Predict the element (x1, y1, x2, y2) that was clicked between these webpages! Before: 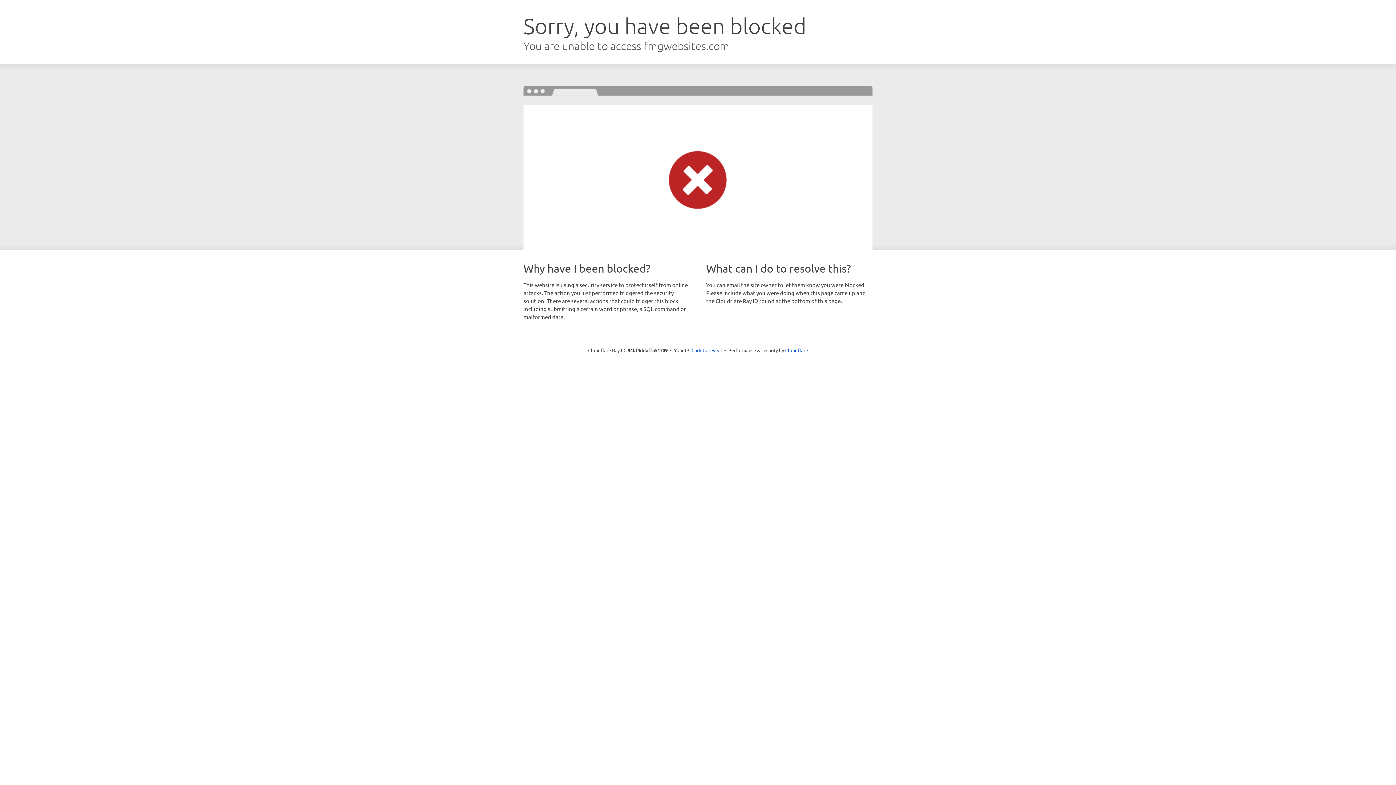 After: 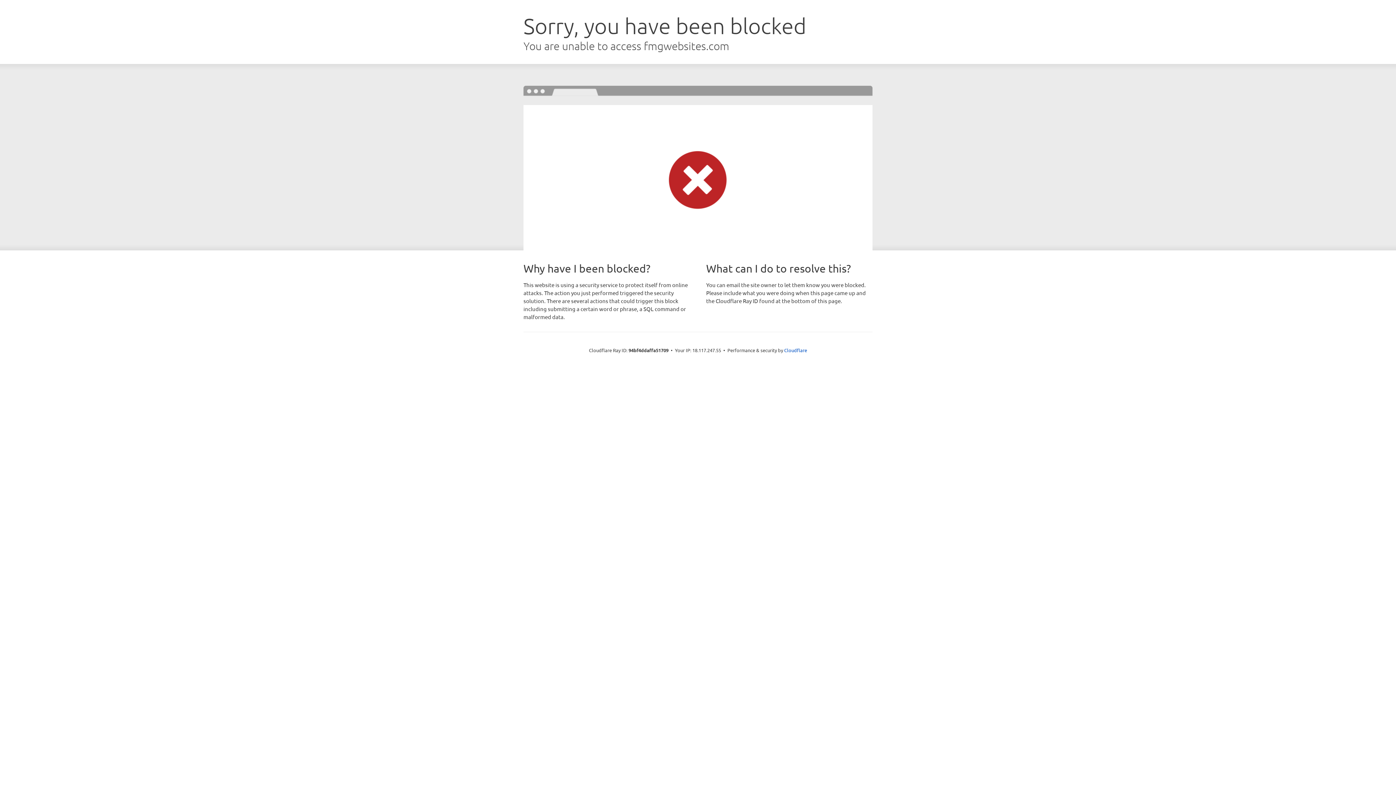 Action: label: Click to reveal bbox: (691, 346, 722, 353)